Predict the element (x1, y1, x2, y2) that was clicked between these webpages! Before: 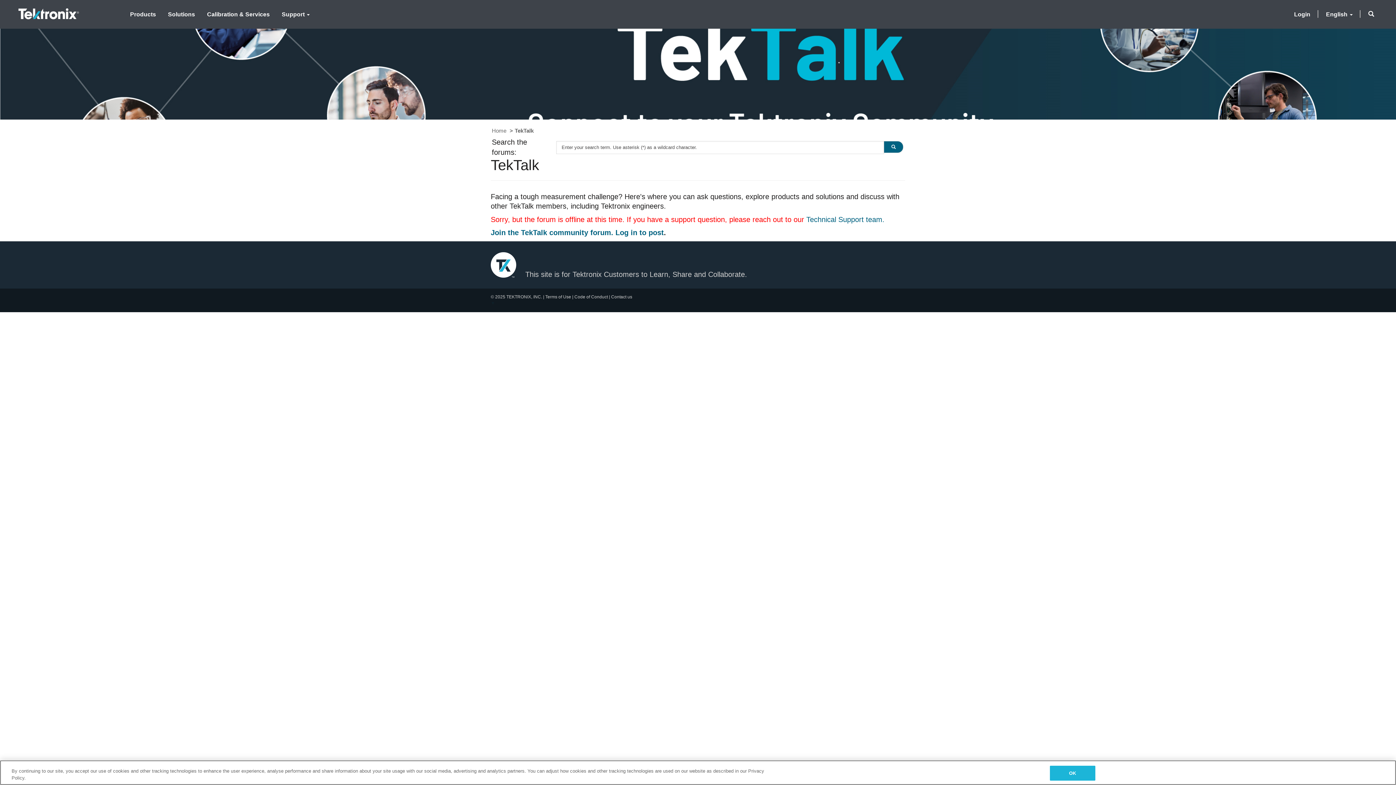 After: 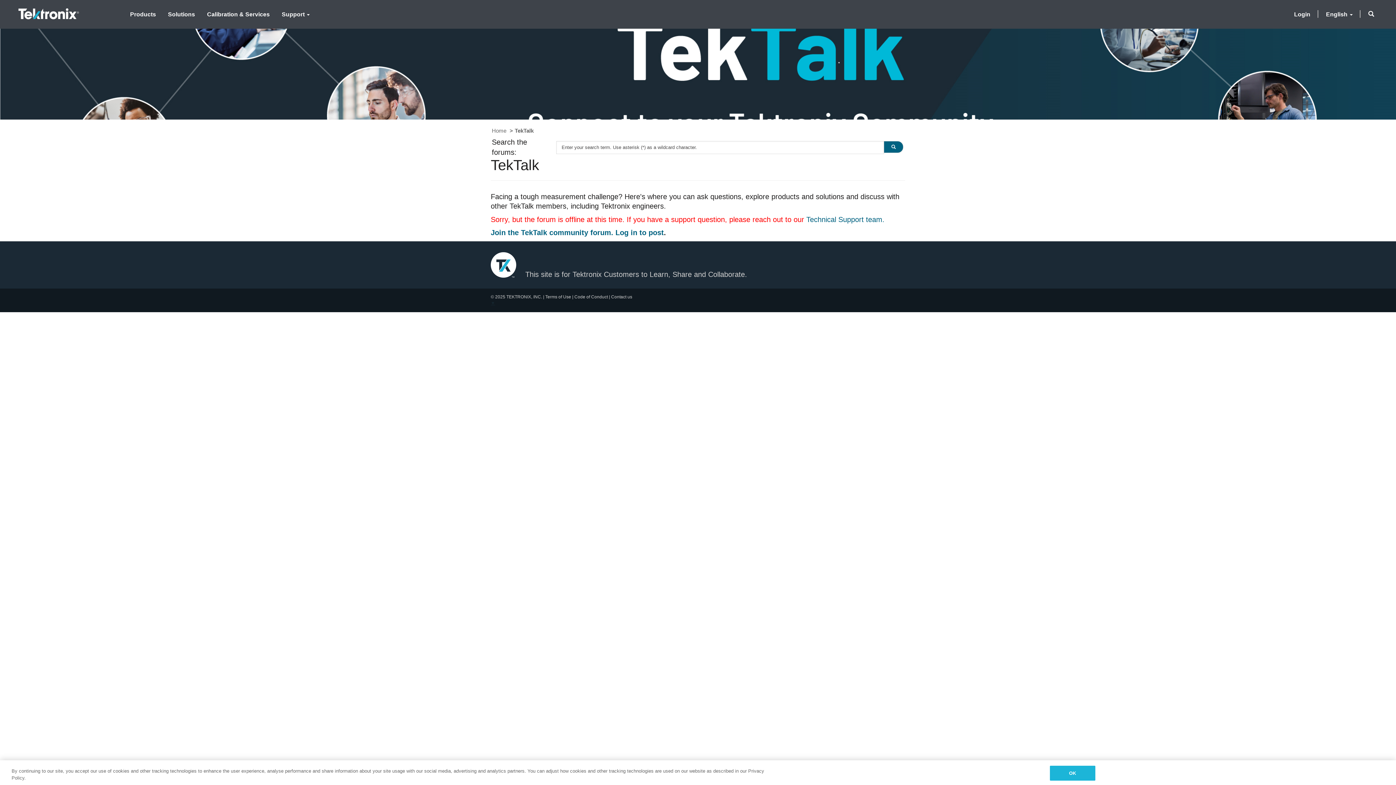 Action: bbox: (490, 300, 495, 305) label: ▼